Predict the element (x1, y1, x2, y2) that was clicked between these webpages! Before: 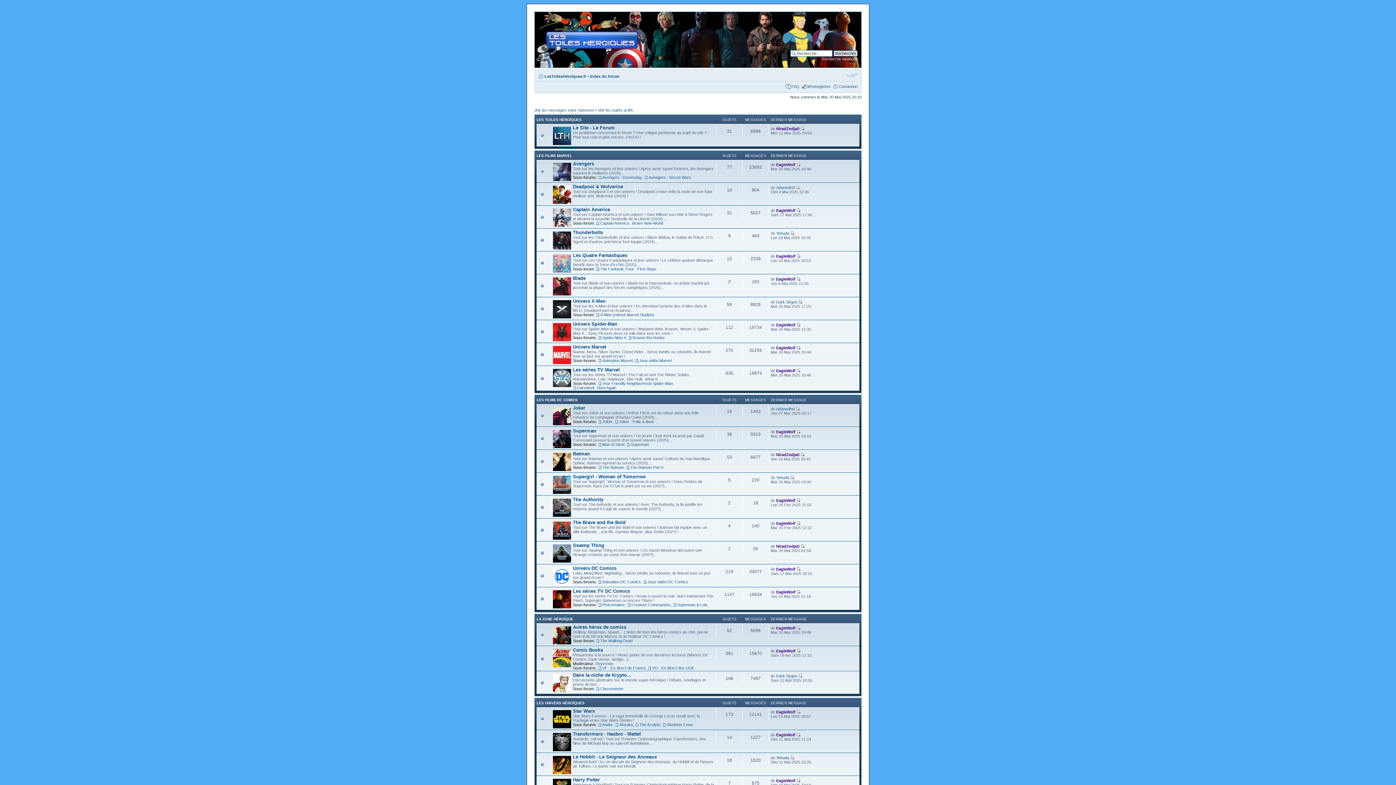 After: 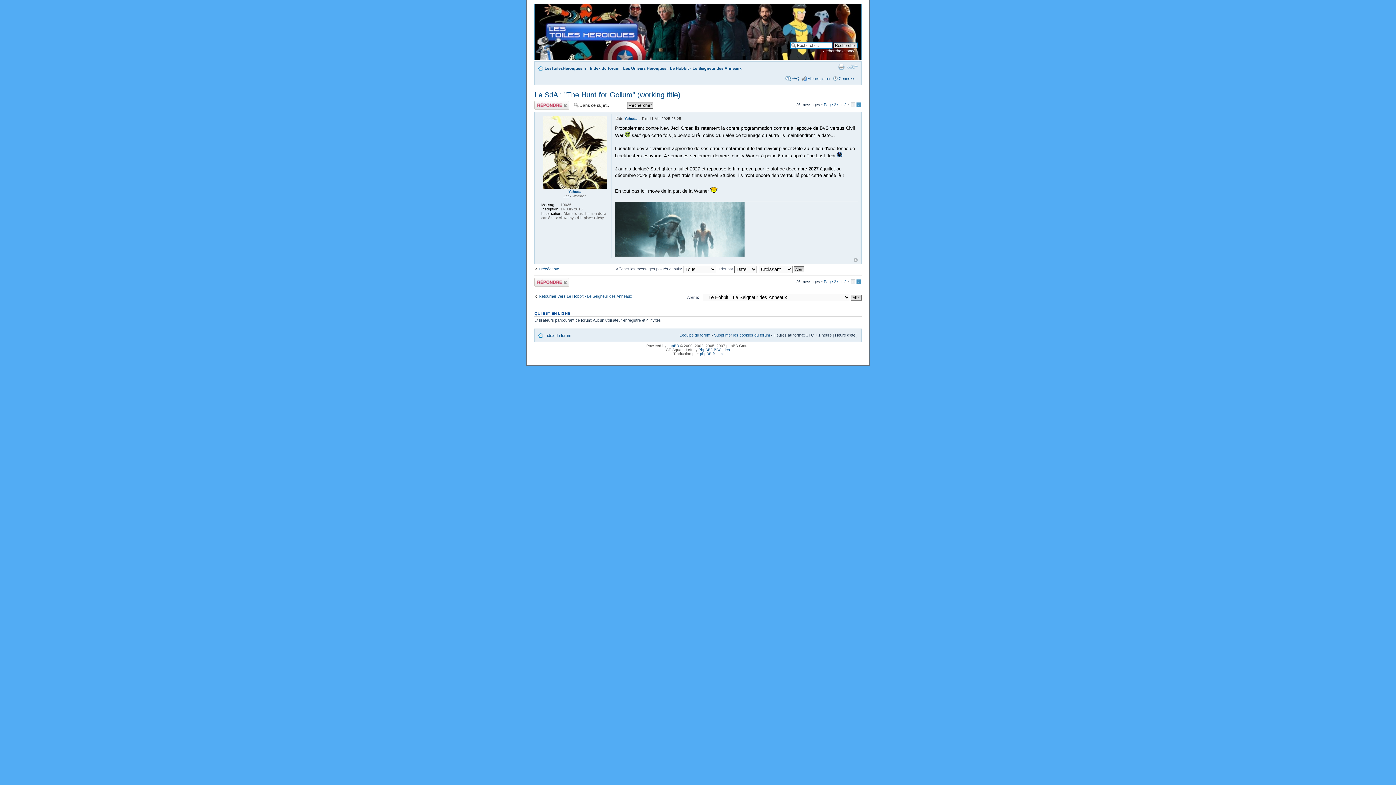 Action: bbox: (790, 755, 794, 760)